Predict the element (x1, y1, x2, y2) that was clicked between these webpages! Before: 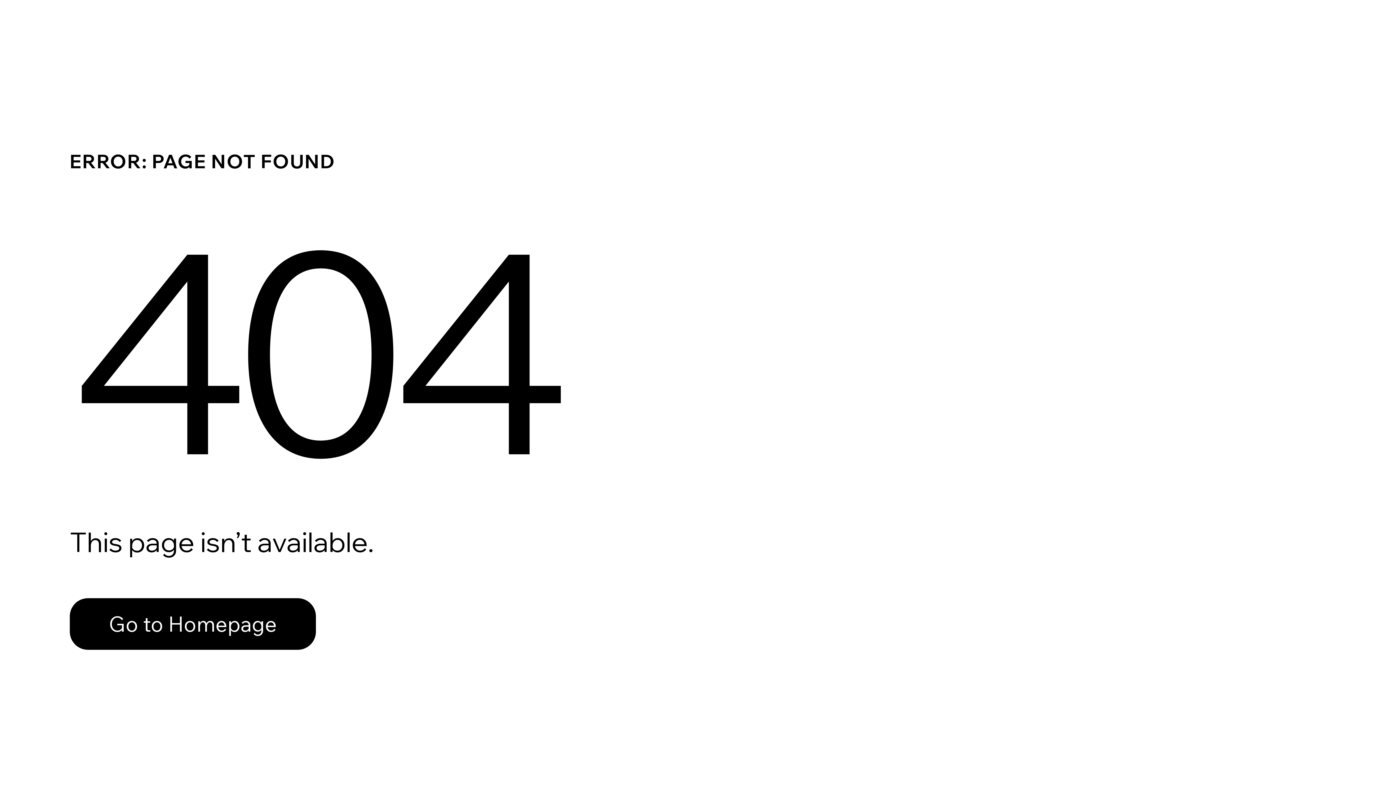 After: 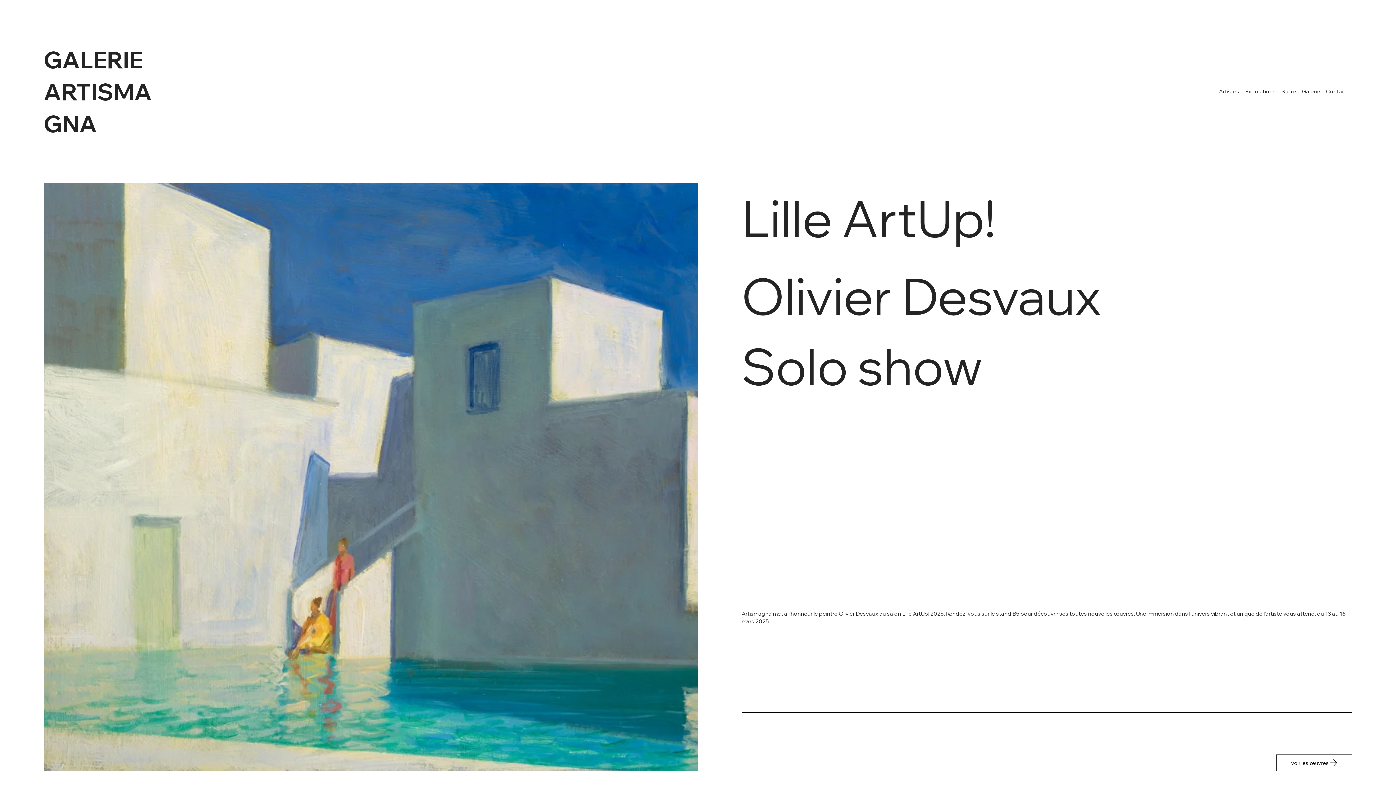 Action: label: Go to Homepage bbox: (69, 582, 768, 659)